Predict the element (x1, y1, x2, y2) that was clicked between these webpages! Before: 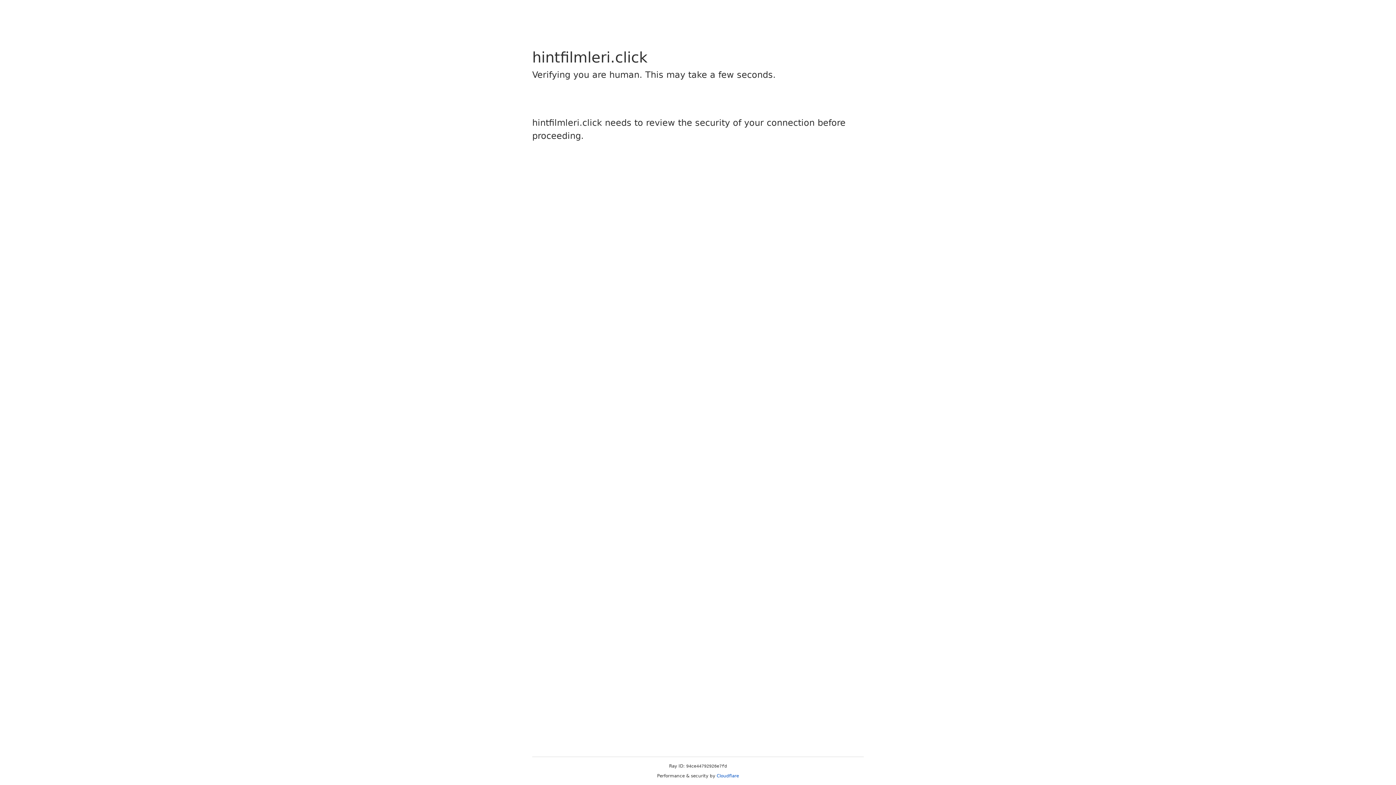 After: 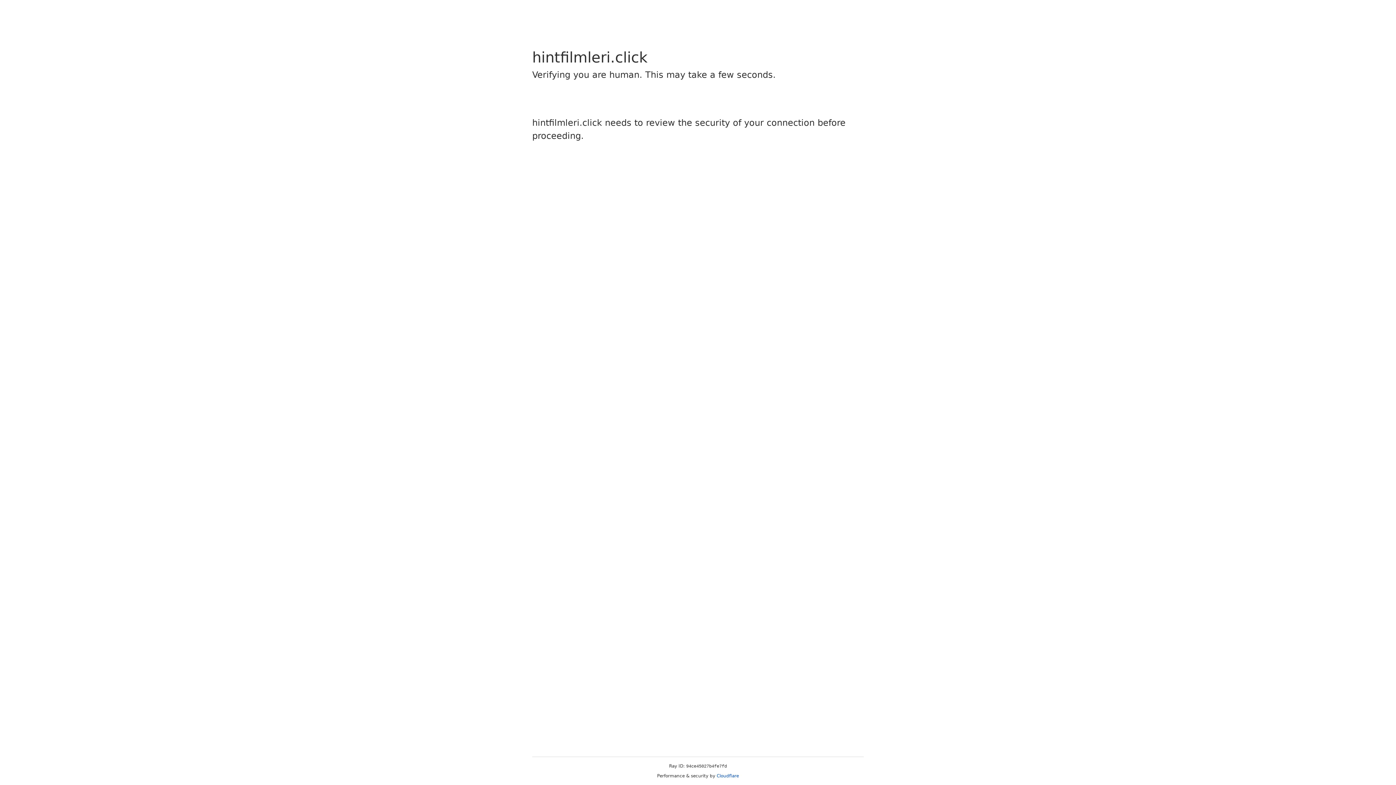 Action: bbox: (716, 773, 739, 778) label: Cloudflare